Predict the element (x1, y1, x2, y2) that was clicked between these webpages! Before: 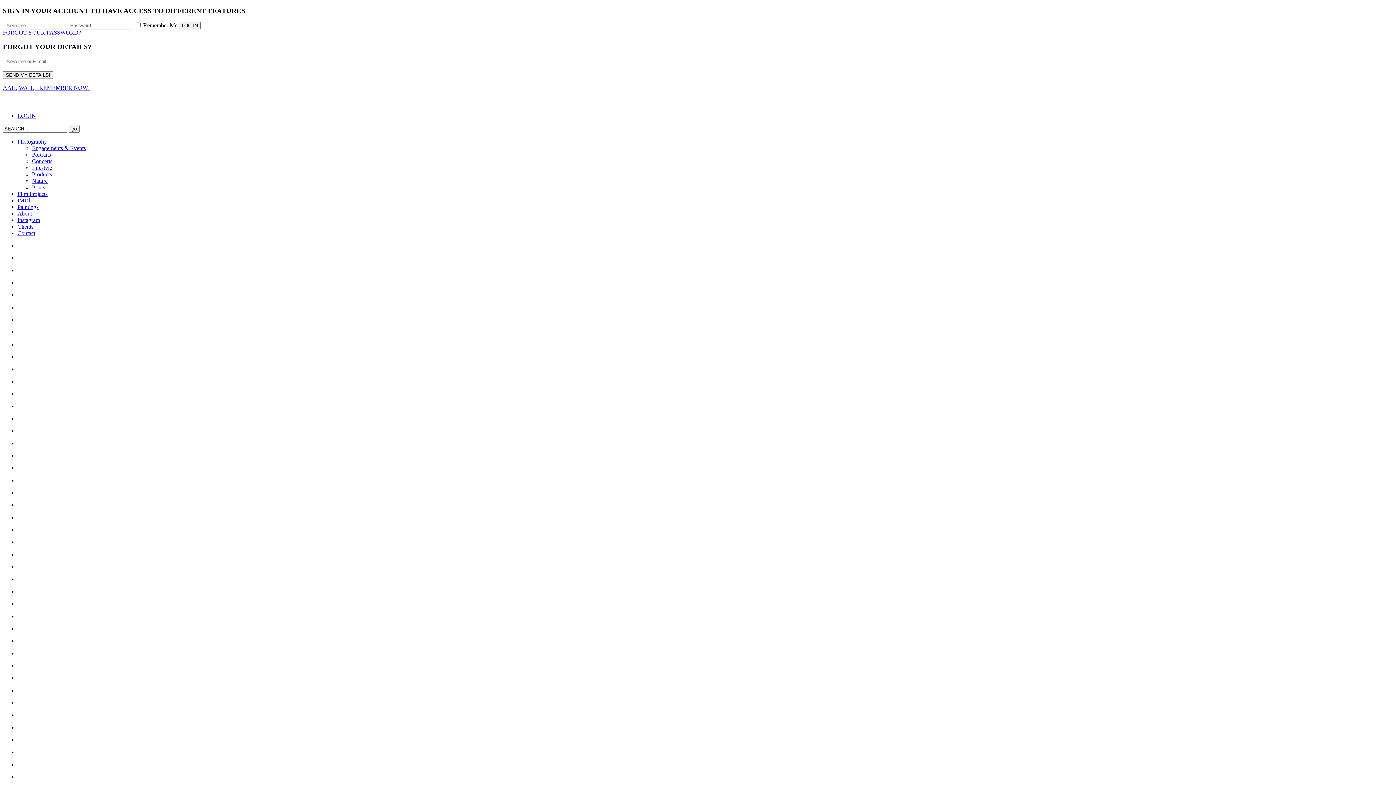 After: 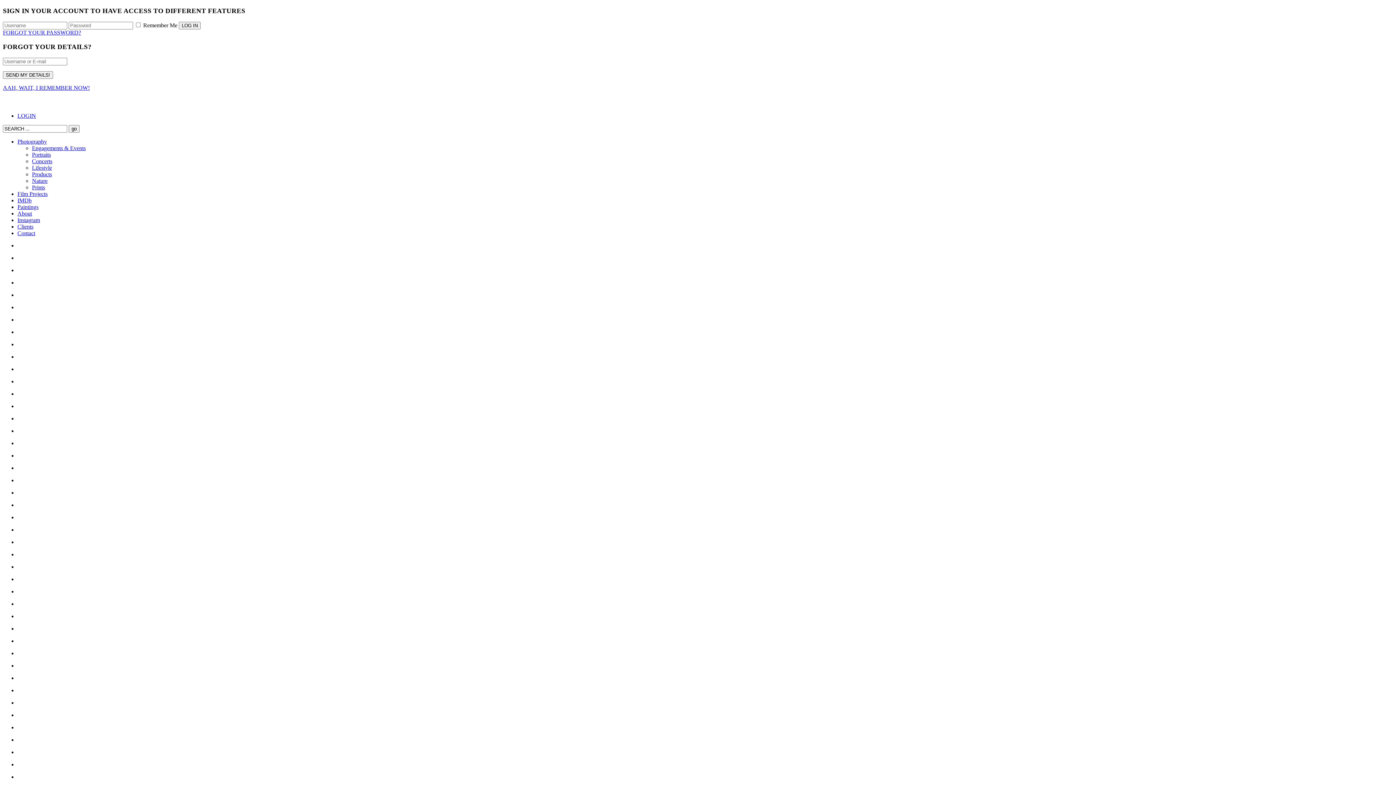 Action: bbox: (32, 145, 85, 151) label: Engagements & Events